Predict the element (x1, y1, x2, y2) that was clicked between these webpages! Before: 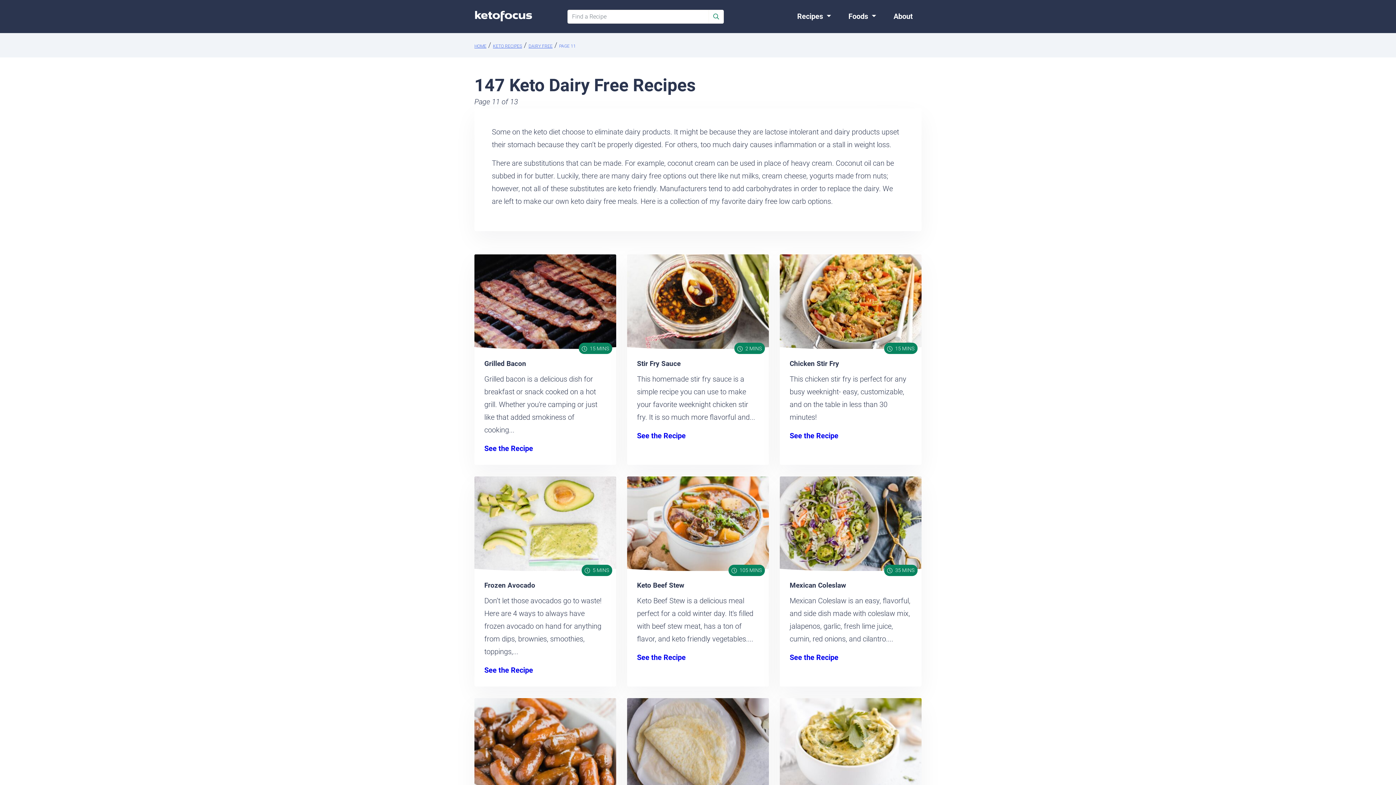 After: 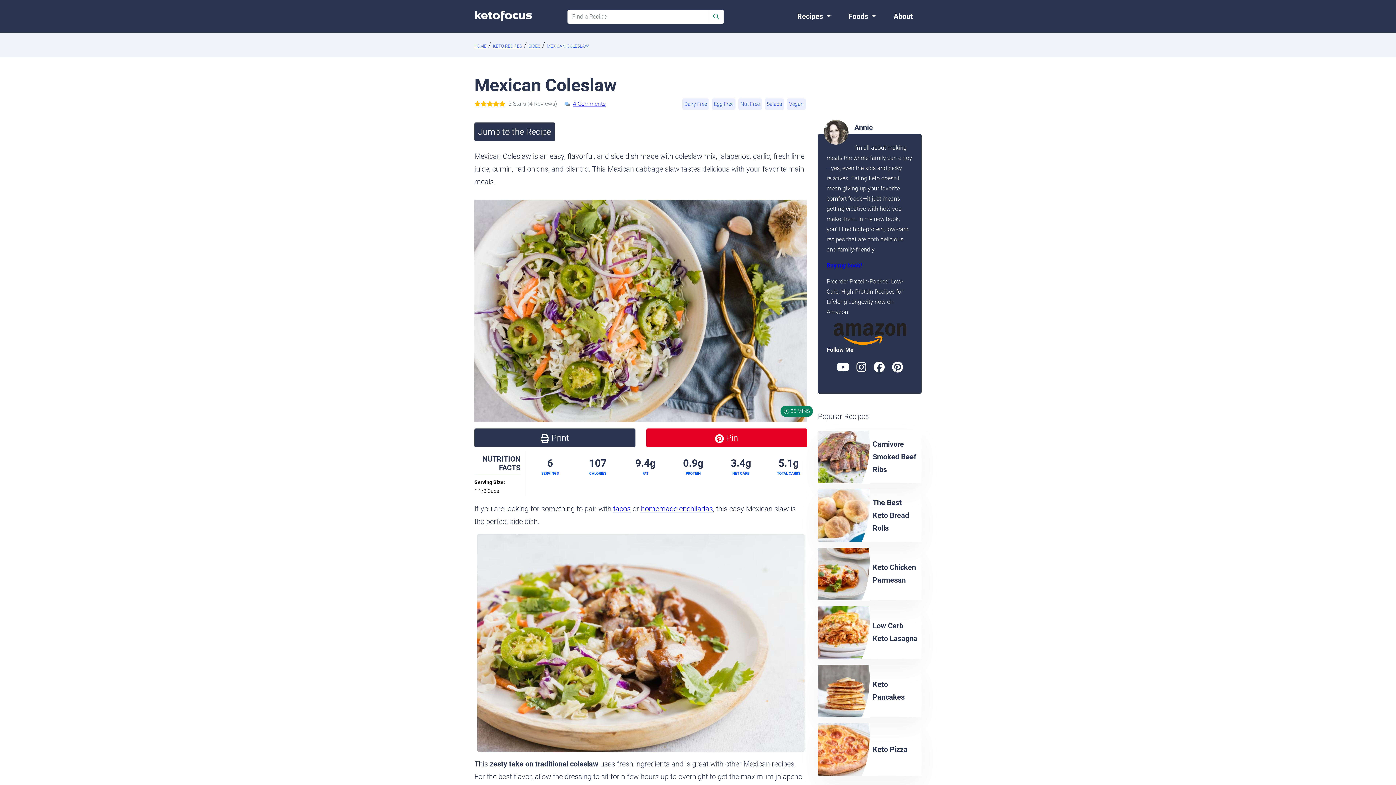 Action: label: See the Recipe bbox: (789, 653, 840, 662)